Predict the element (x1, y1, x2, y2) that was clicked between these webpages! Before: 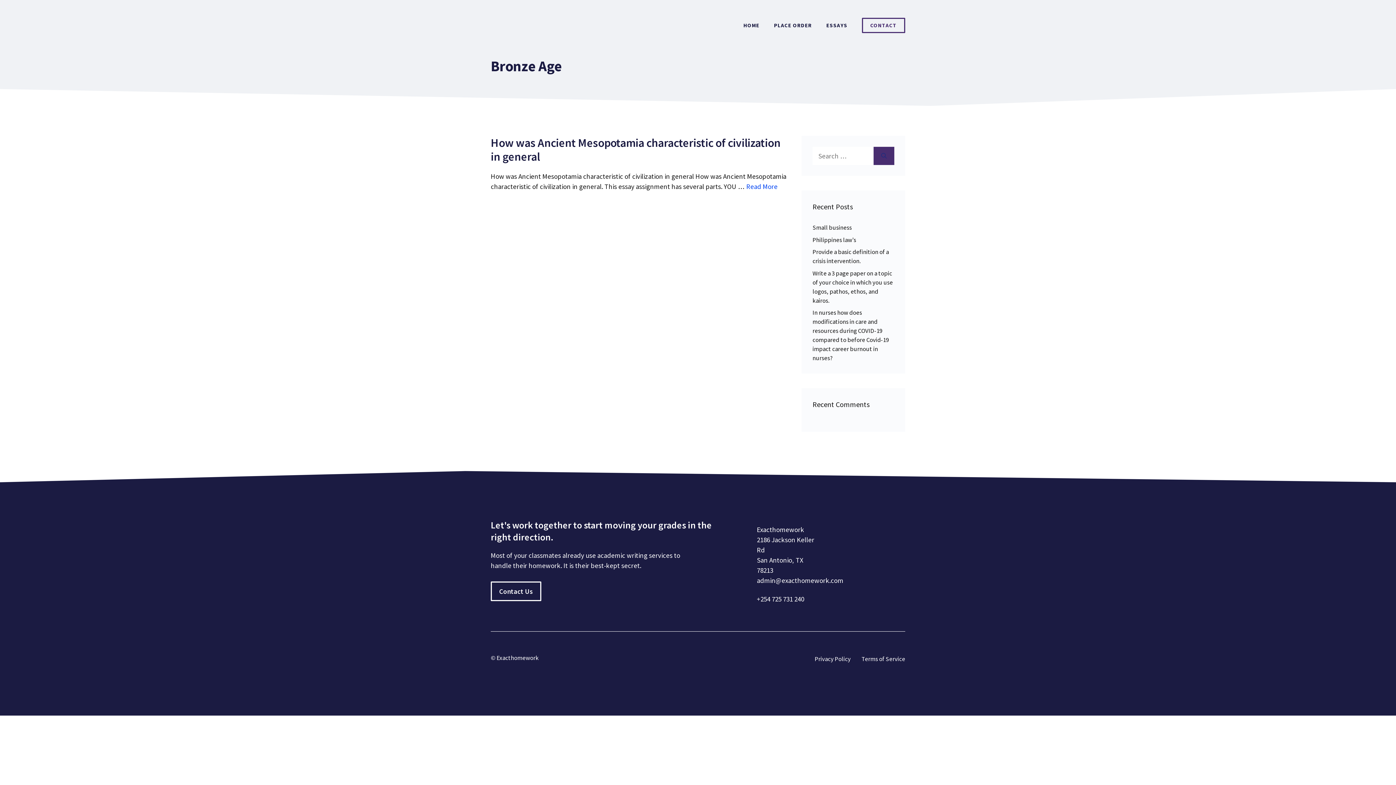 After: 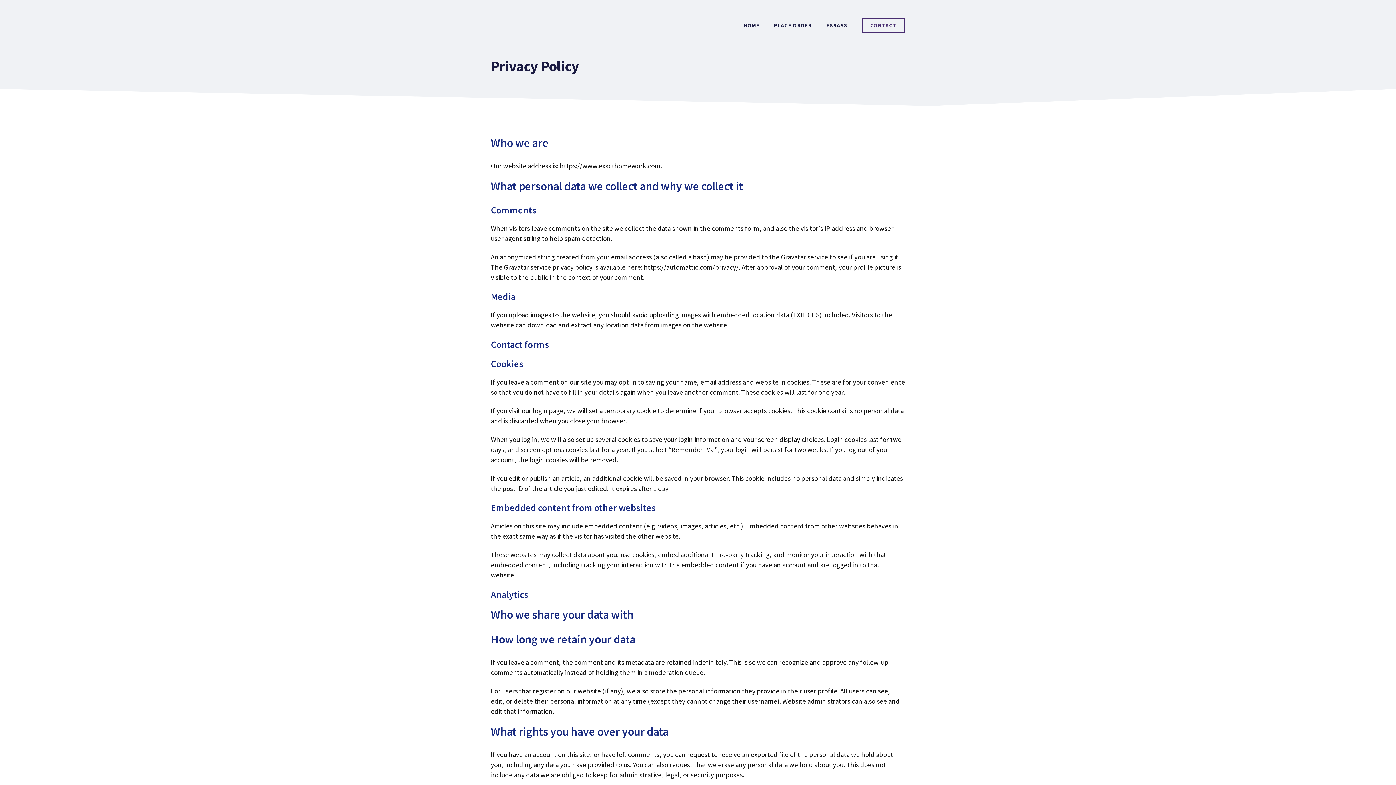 Action: bbox: (814, 654, 850, 663) label: Privacy Policy